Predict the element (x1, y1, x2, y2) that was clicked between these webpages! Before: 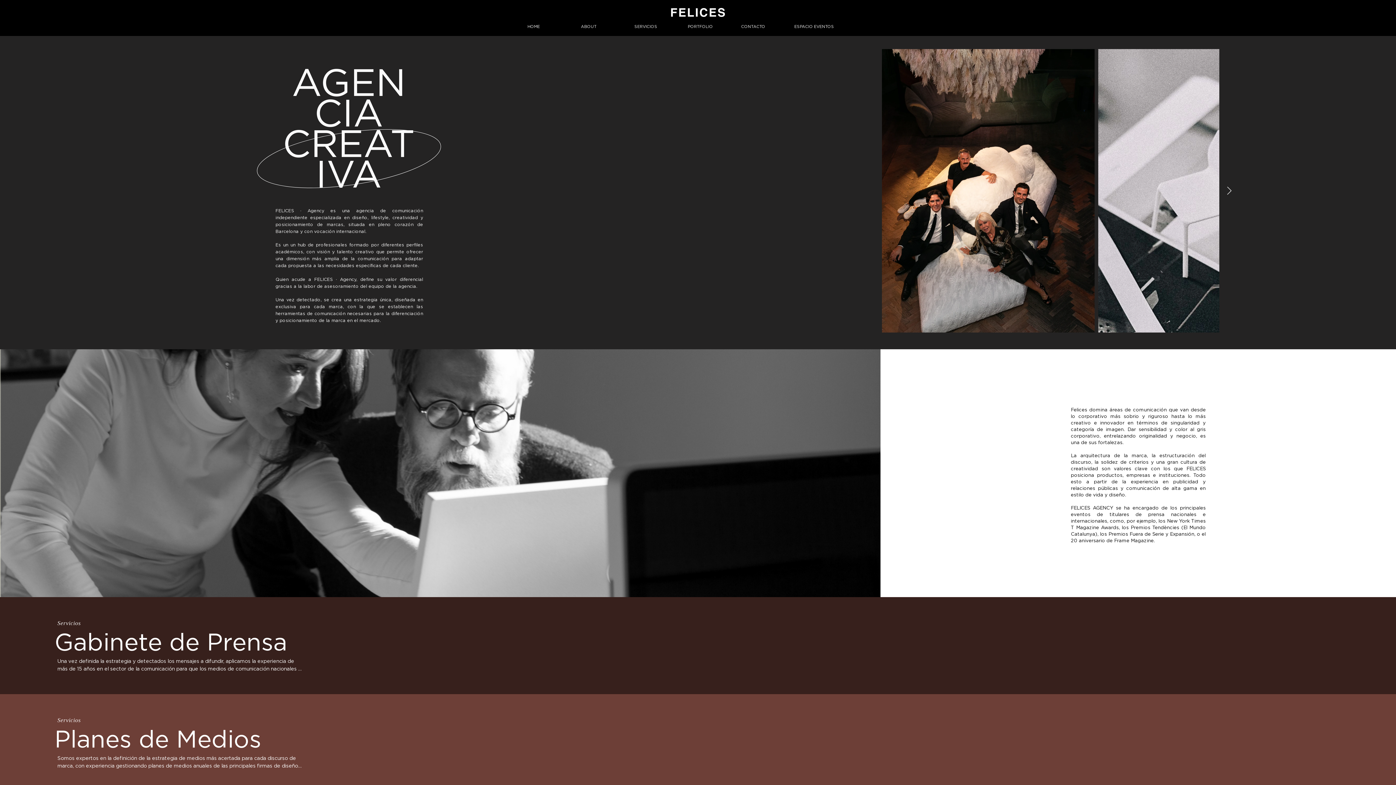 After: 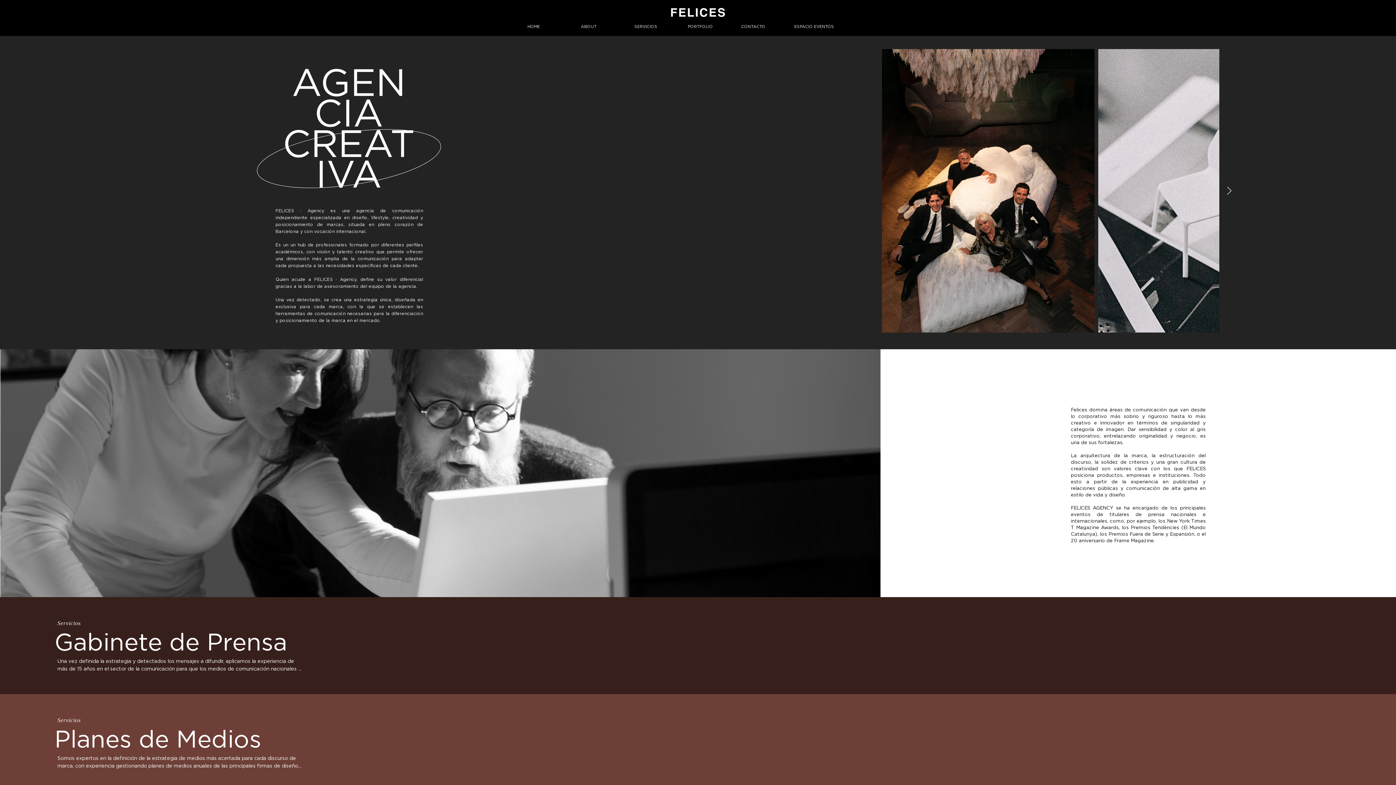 Action: bbox: (629, 17, 682, 35) label: SERVICIOS